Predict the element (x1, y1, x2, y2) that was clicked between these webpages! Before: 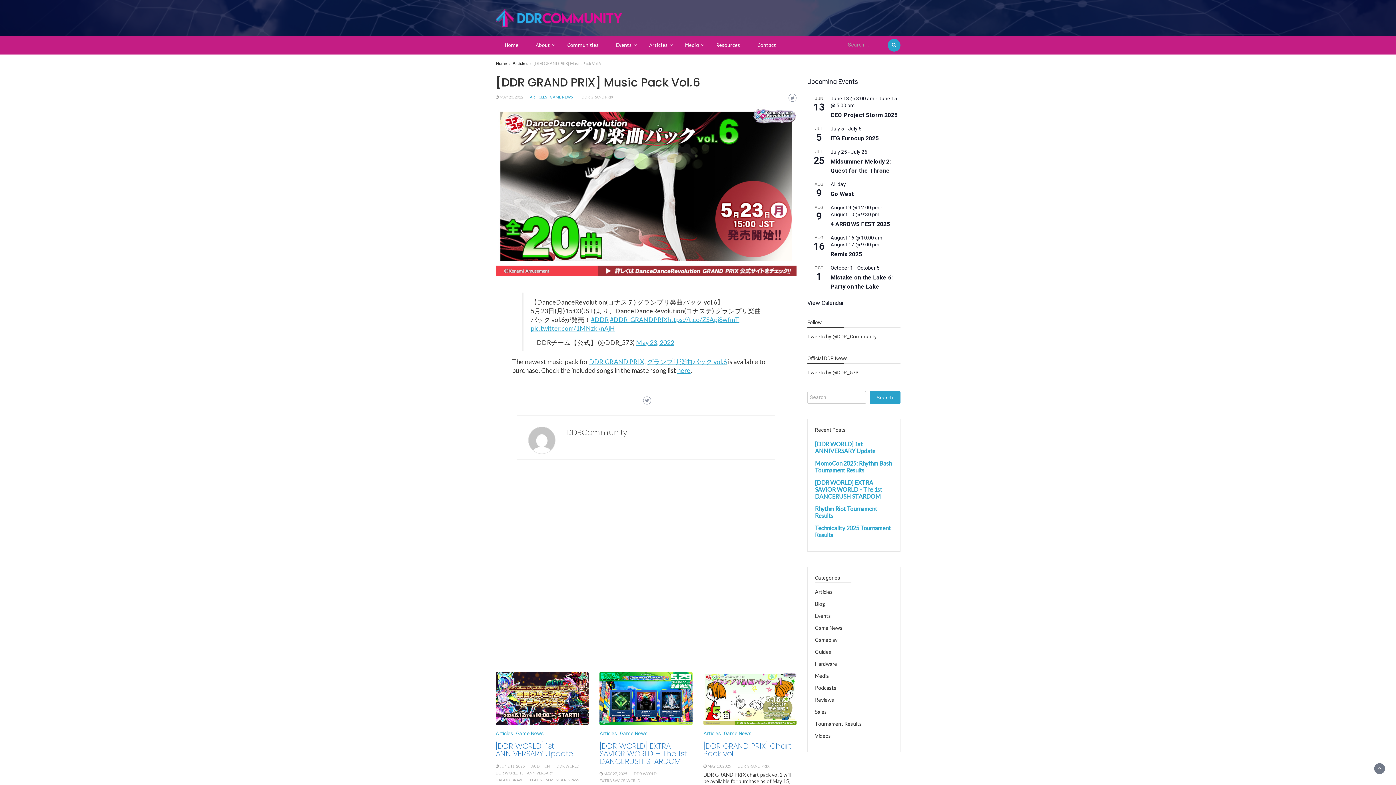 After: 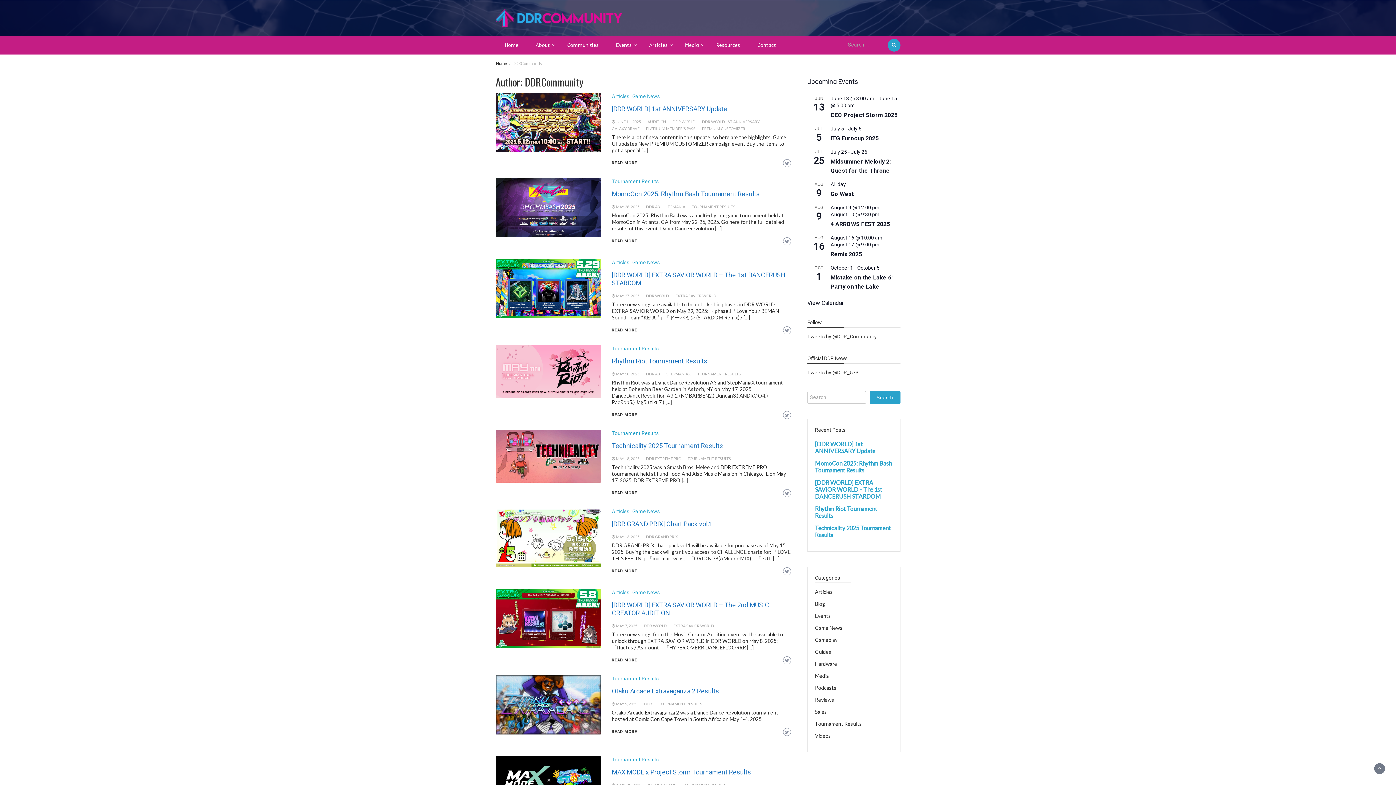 Action: label: DDRCommunity bbox: (566, 427, 627, 437)